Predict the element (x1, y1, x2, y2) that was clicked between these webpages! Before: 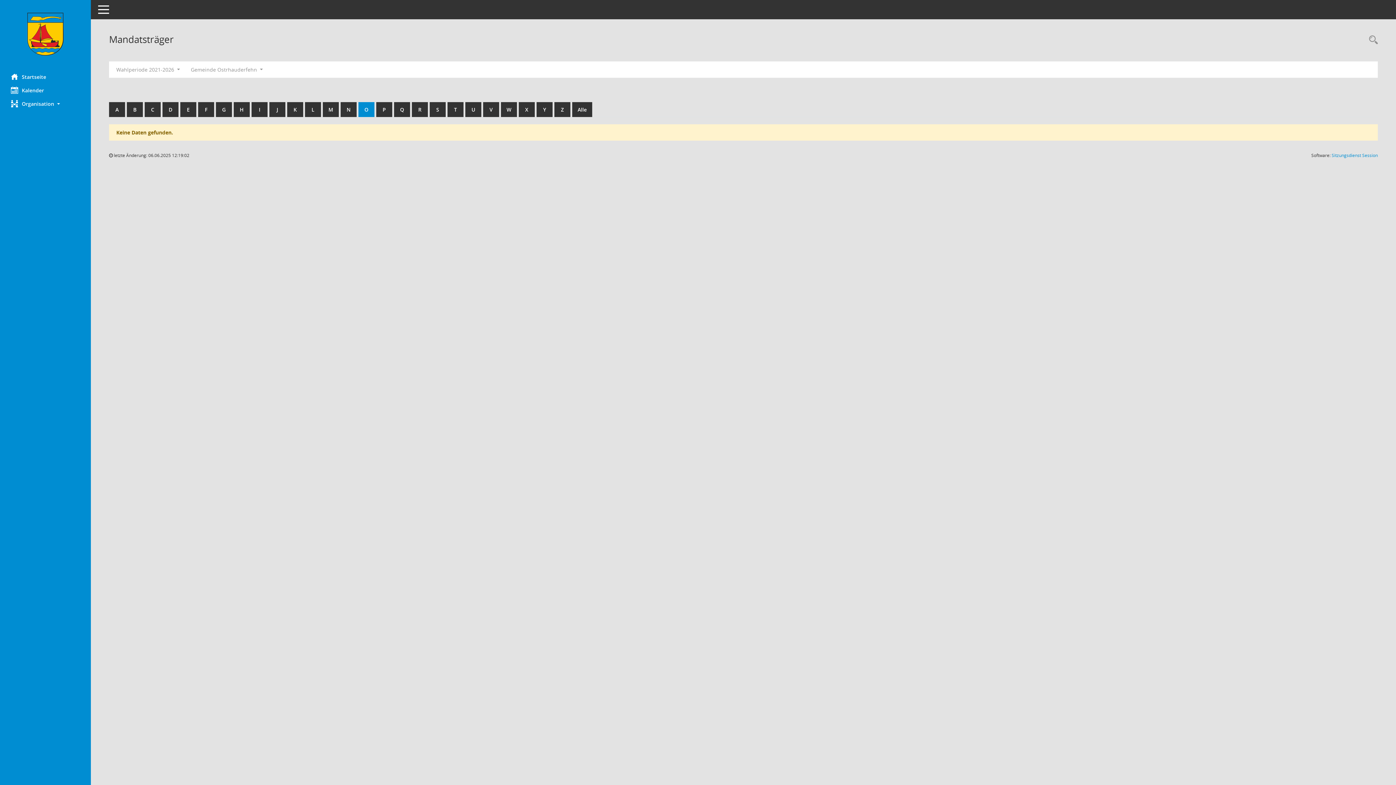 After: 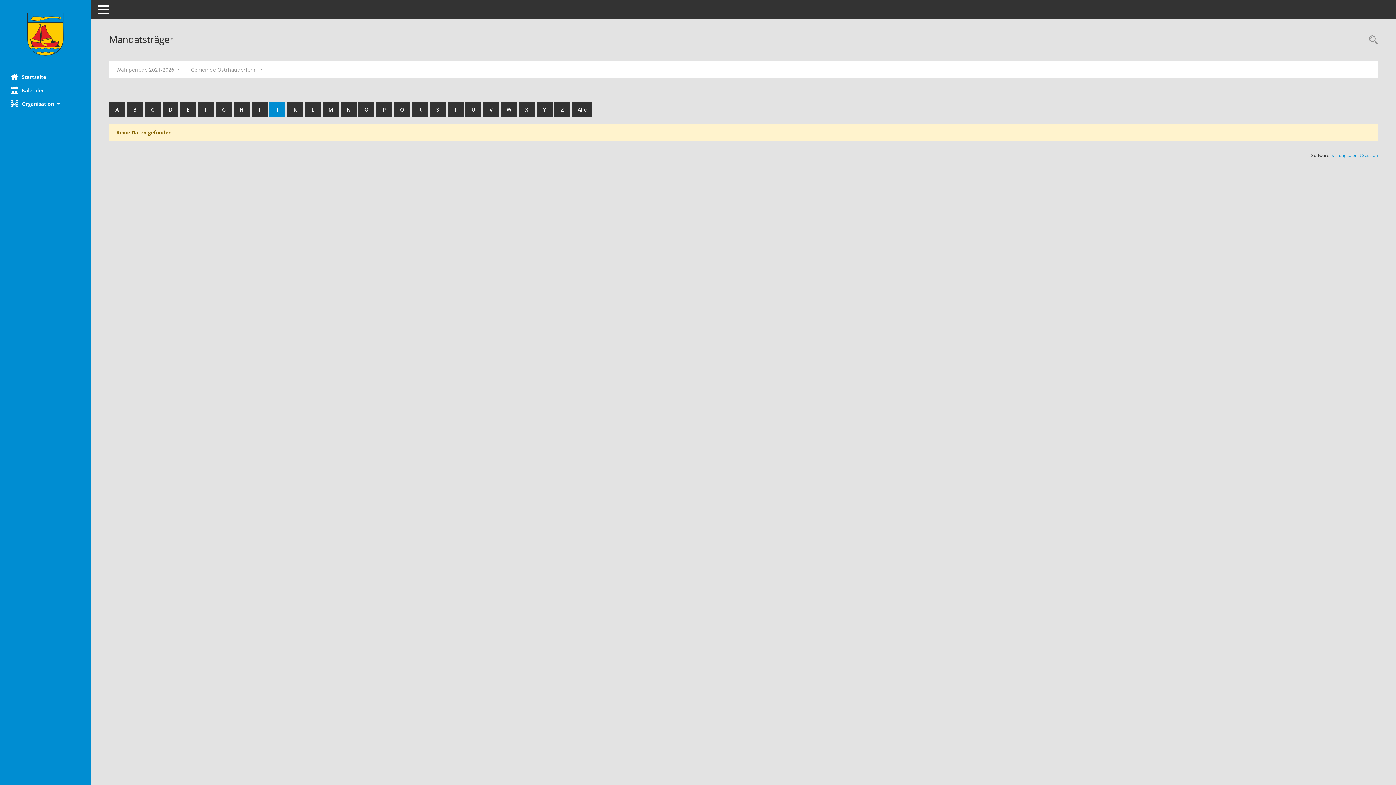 Action: label: J bbox: (269, 102, 285, 117)